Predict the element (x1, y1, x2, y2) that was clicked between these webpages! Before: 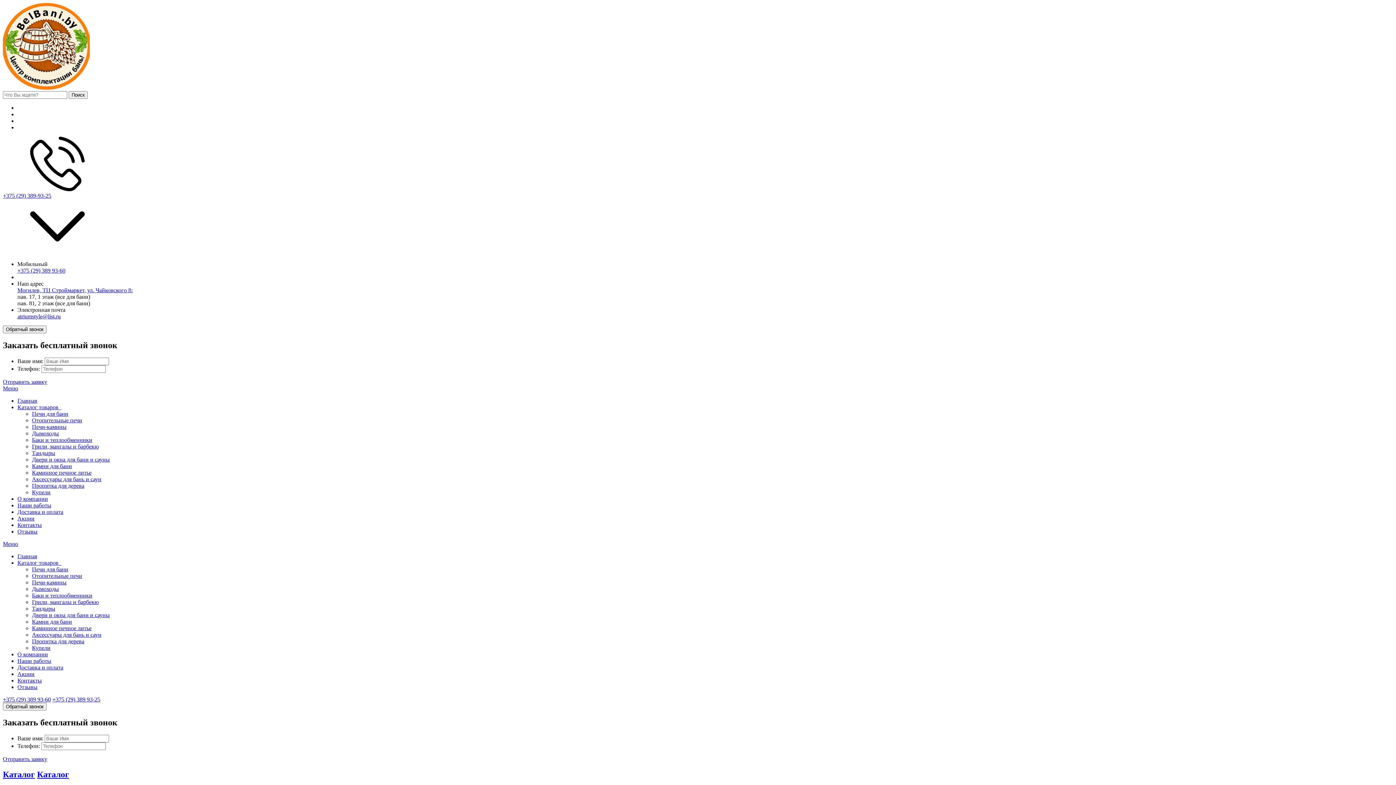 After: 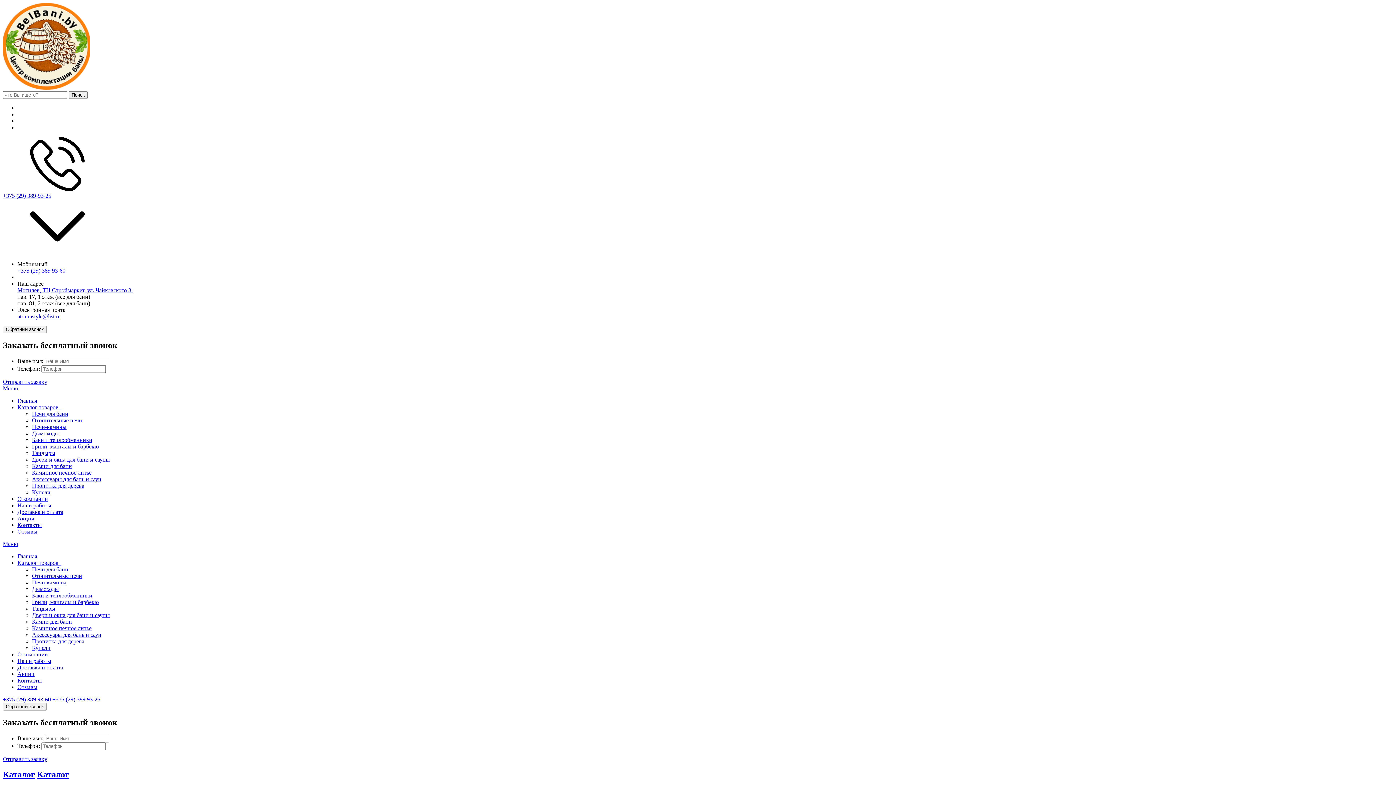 Action: label: Двери и окна для бани и сауны bbox: (32, 456, 109, 462)